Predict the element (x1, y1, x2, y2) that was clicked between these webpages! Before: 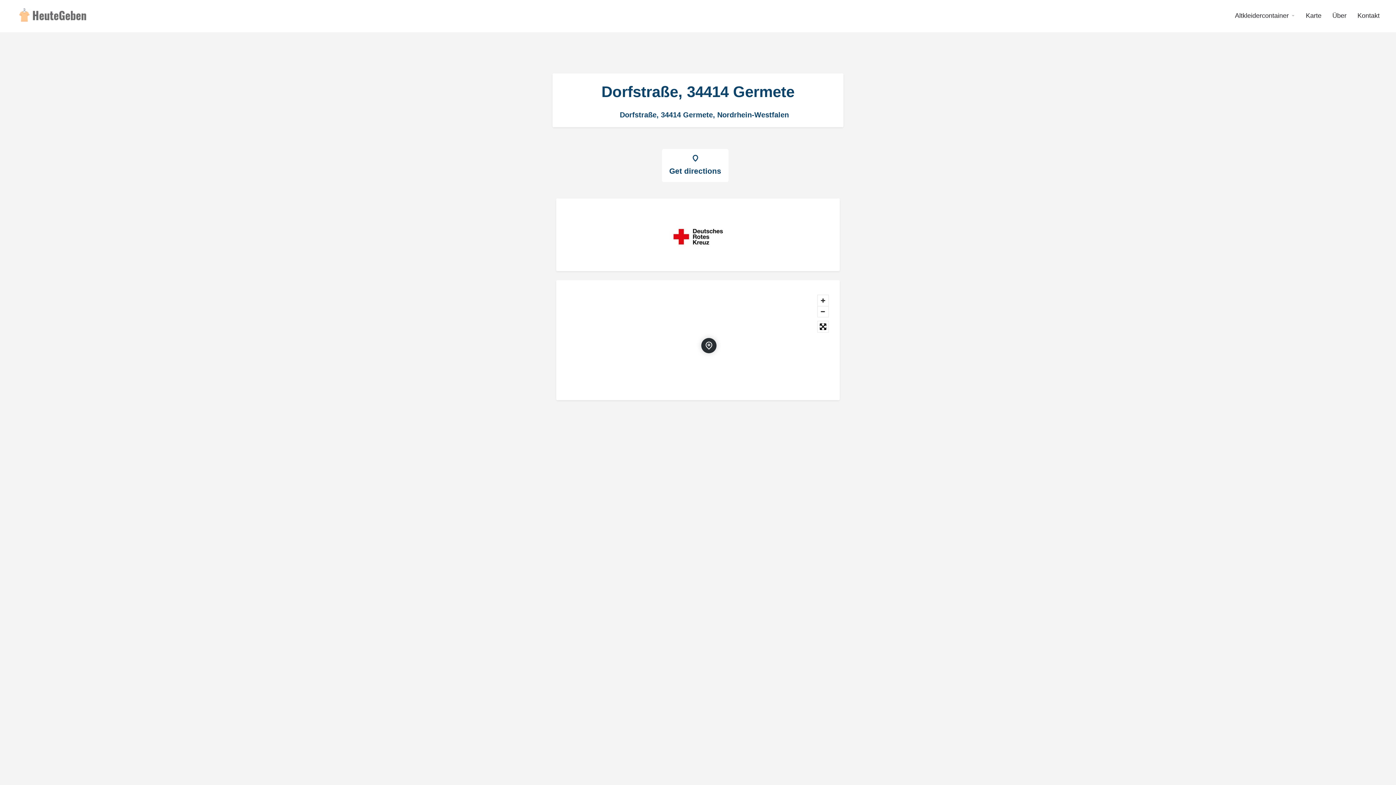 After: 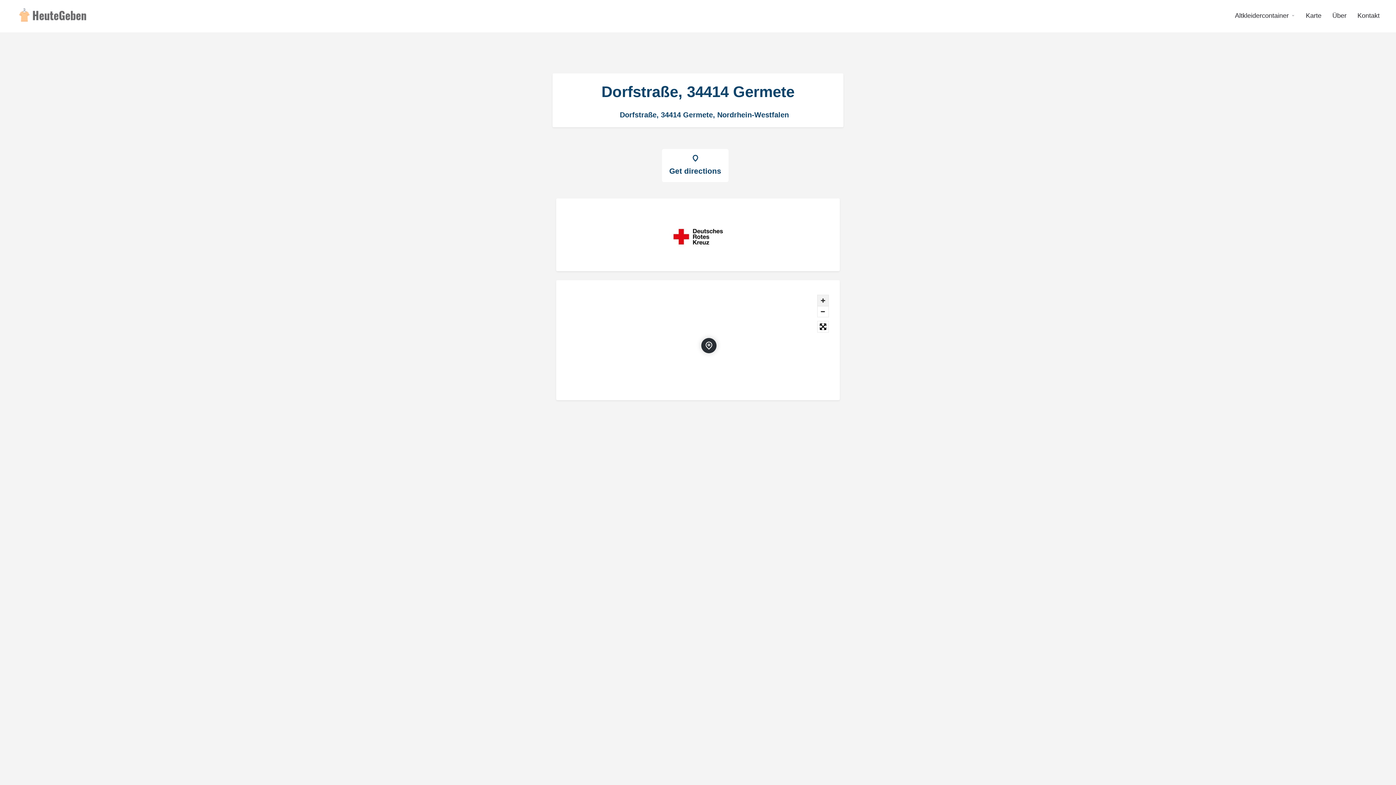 Action: bbox: (817, 295, 828, 306) label: Zoom in